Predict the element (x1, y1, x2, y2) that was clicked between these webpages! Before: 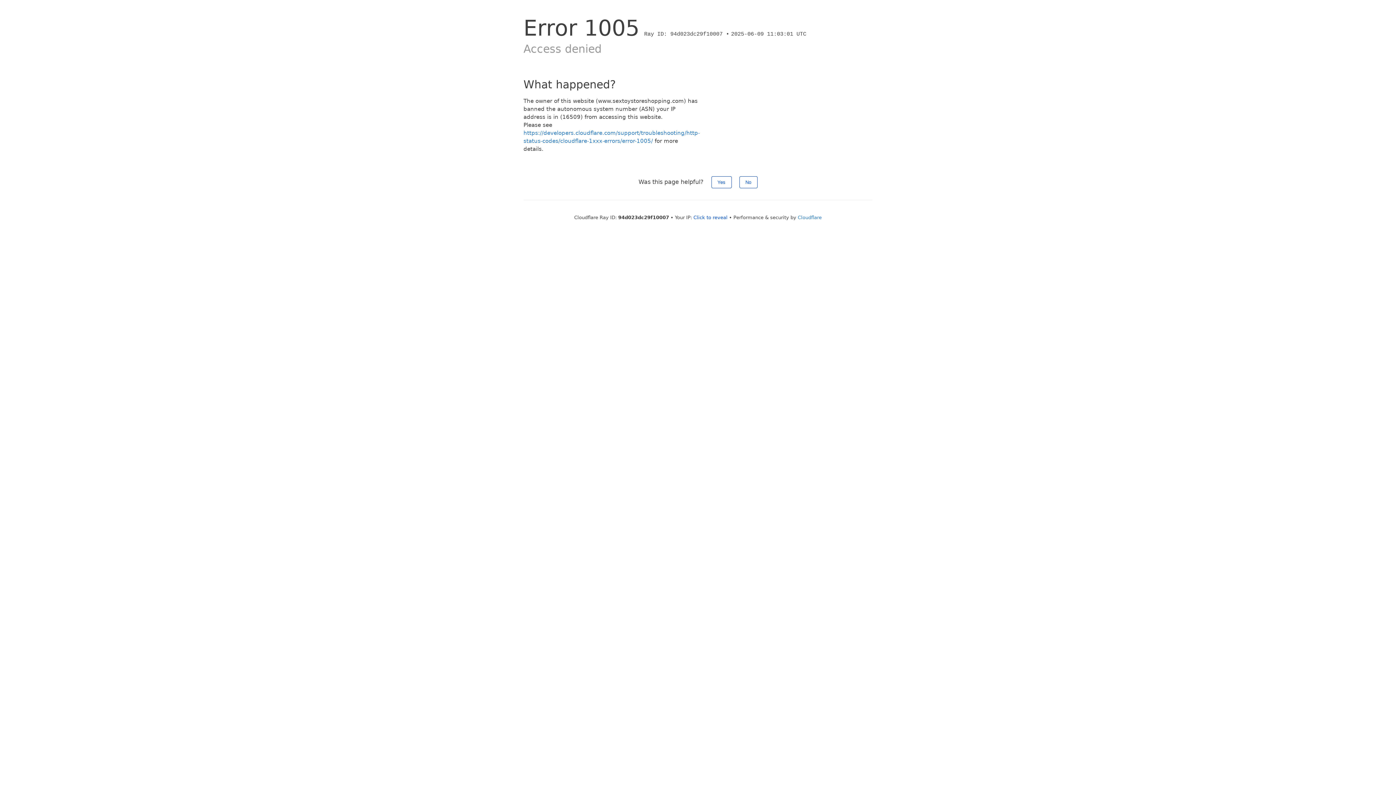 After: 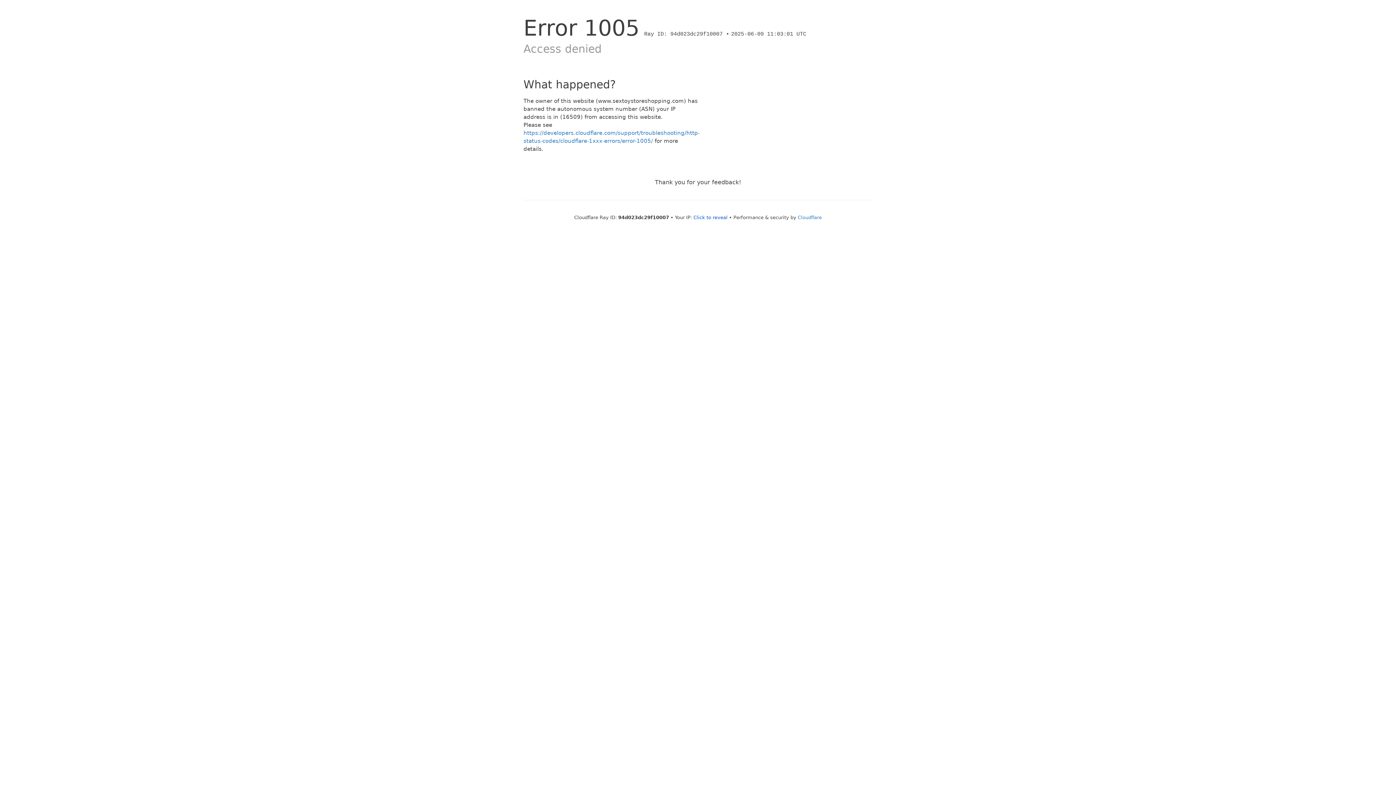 Action: label: No bbox: (739, 176, 757, 188)